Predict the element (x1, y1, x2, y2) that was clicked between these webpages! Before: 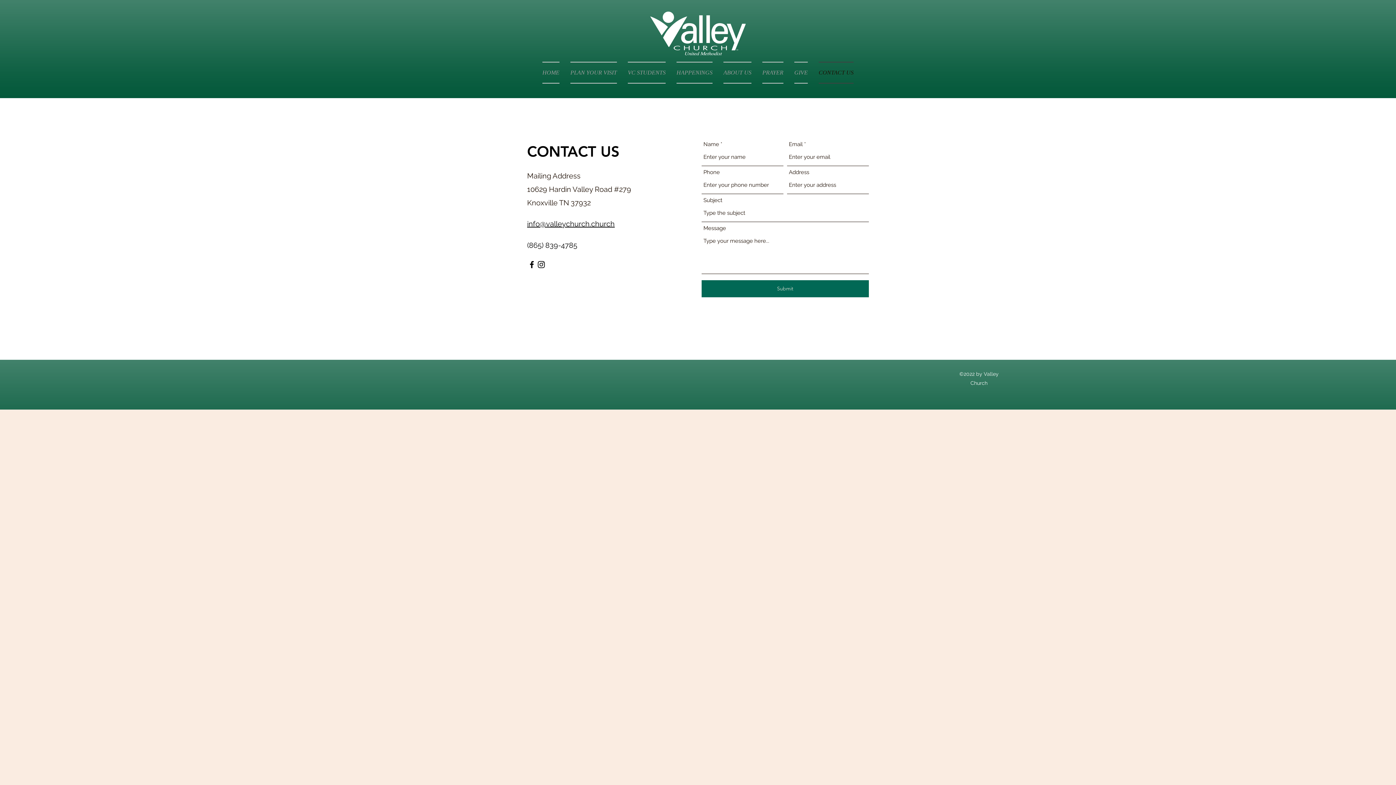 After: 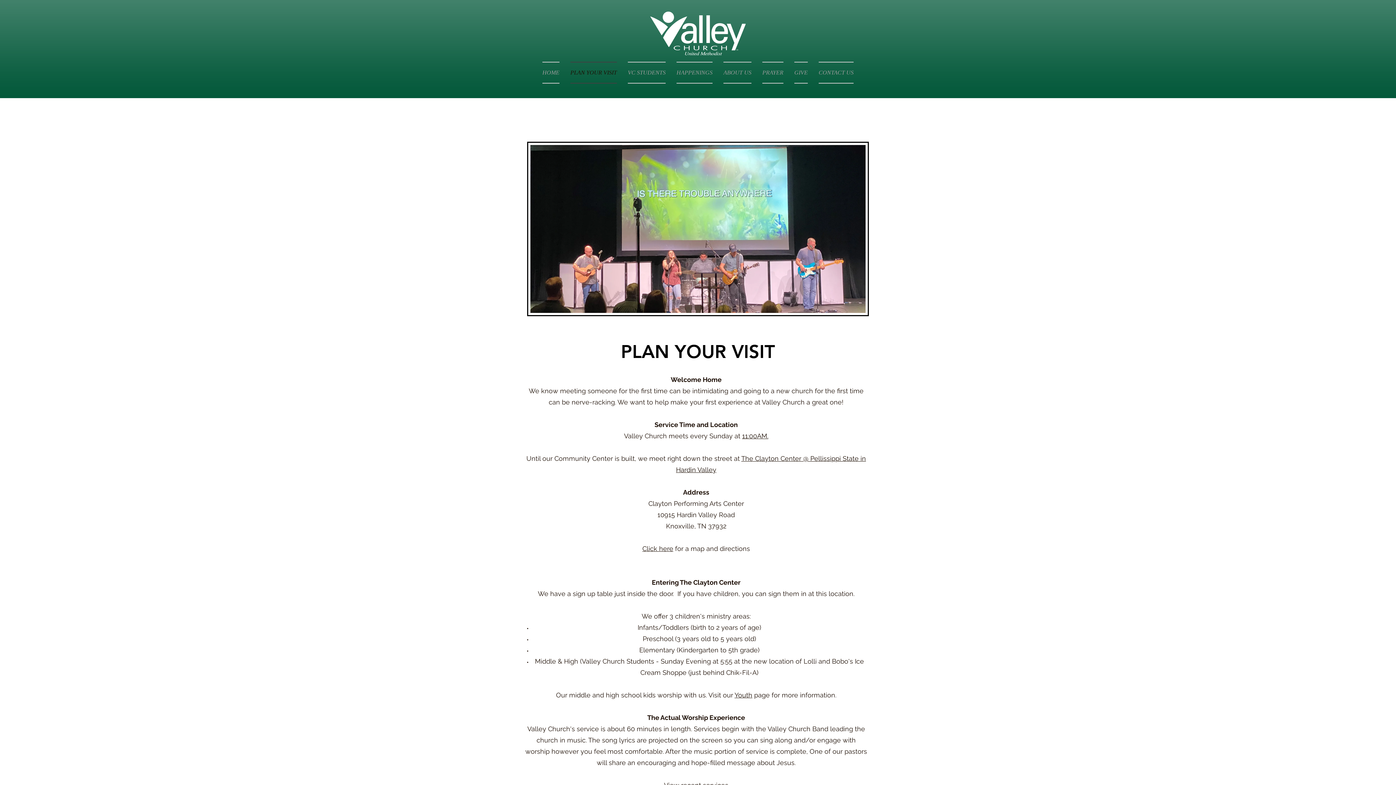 Action: bbox: (565, 61, 622, 83) label: PLAN YOUR VISIT